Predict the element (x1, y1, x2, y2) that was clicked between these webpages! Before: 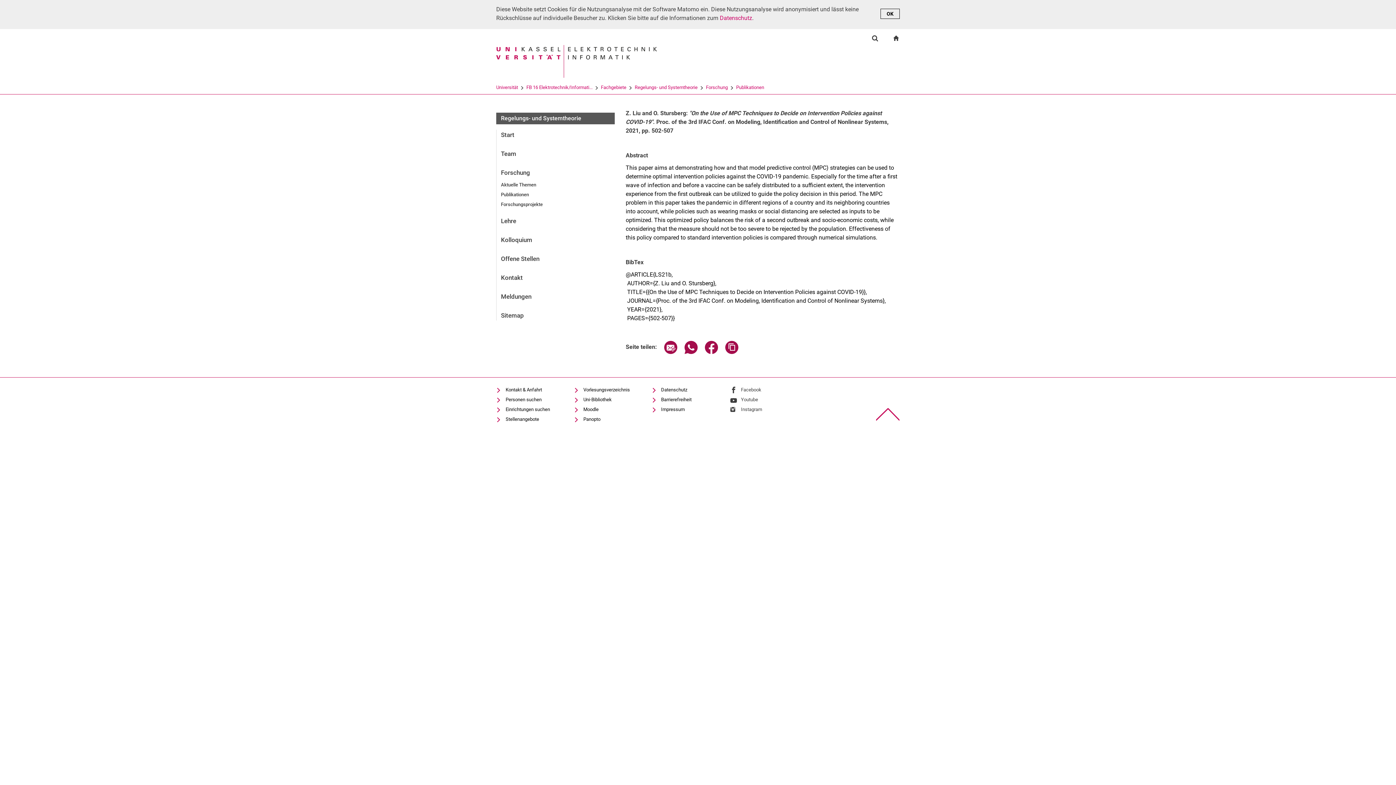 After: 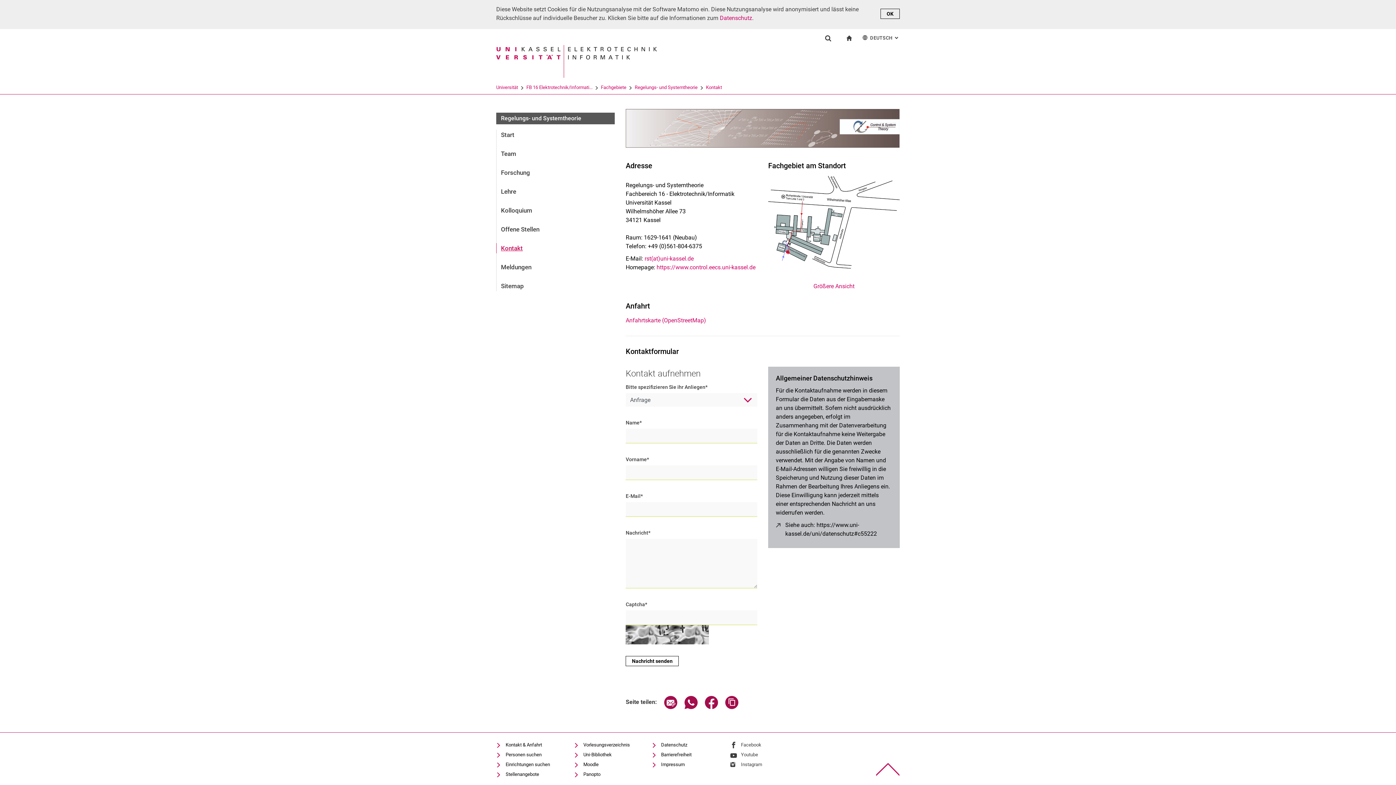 Action: label: Kontakt bbox: (496, 272, 615, 282)